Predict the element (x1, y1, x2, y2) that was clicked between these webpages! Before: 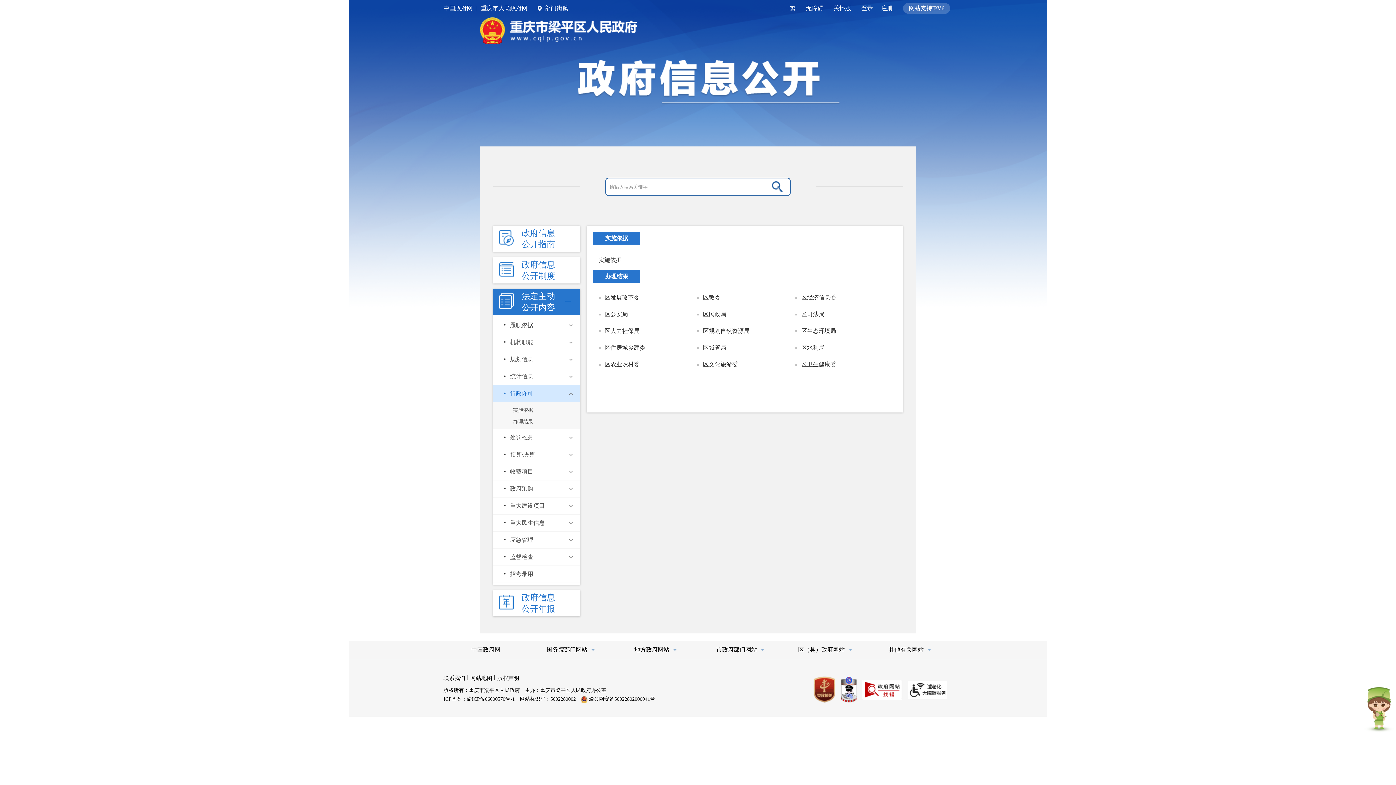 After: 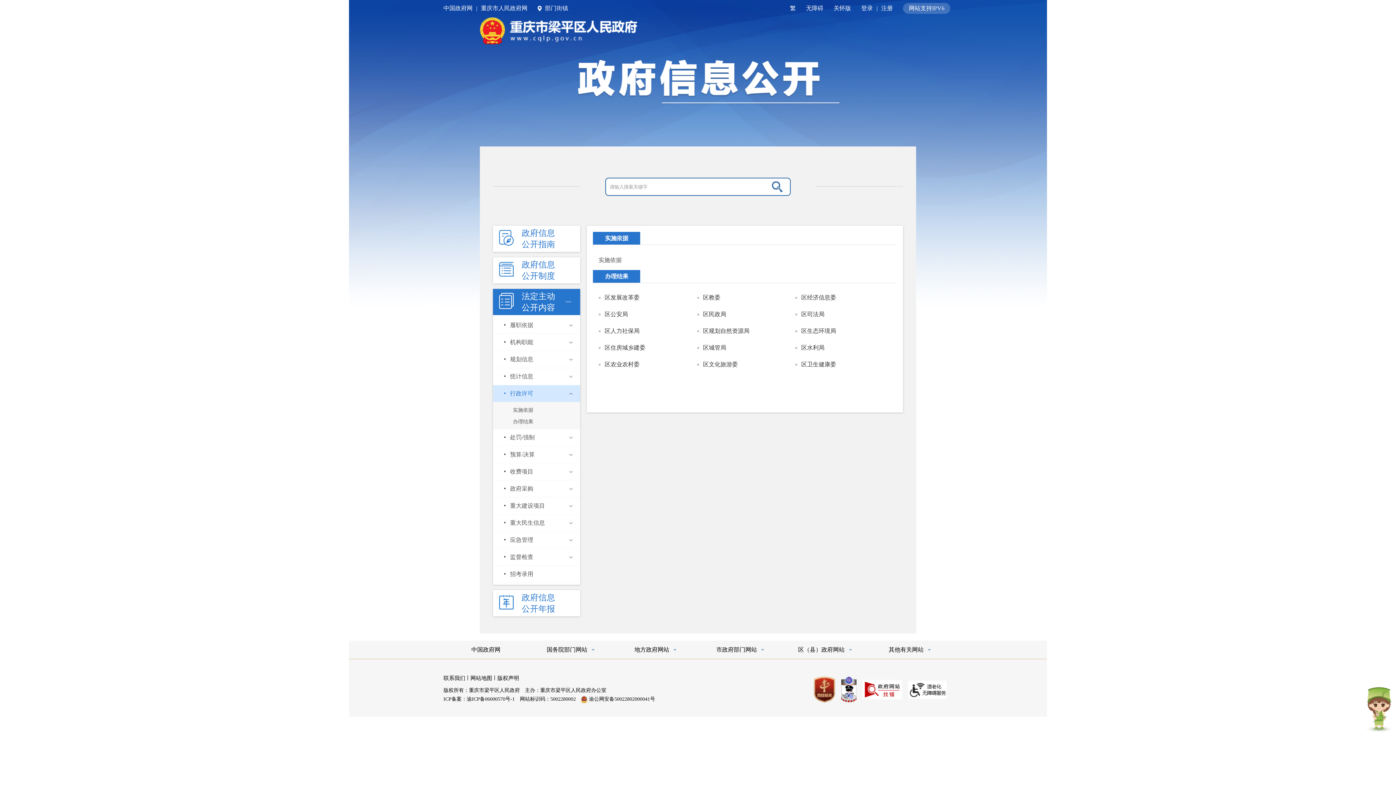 Action: bbox: (481, 2, 527, 13) label: 重庆市人民政府网